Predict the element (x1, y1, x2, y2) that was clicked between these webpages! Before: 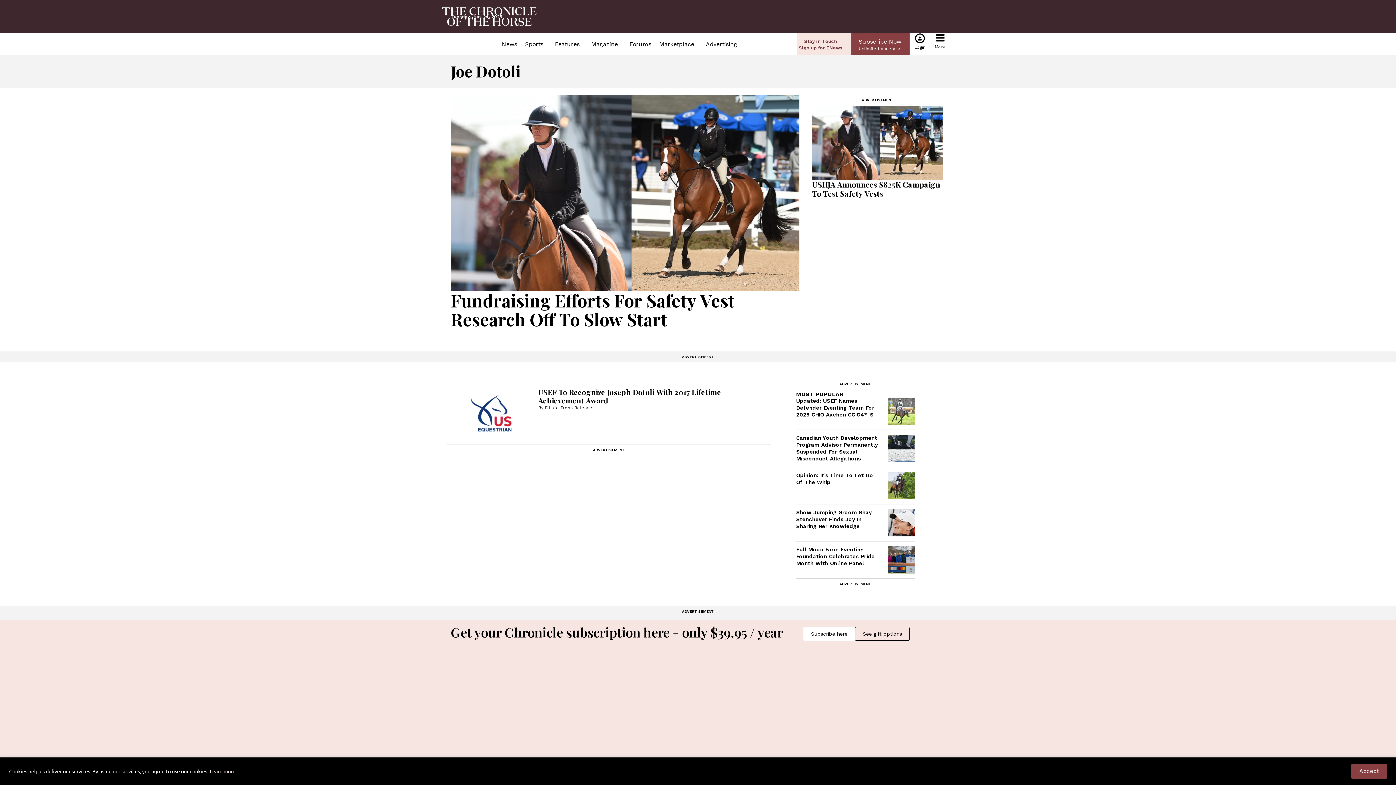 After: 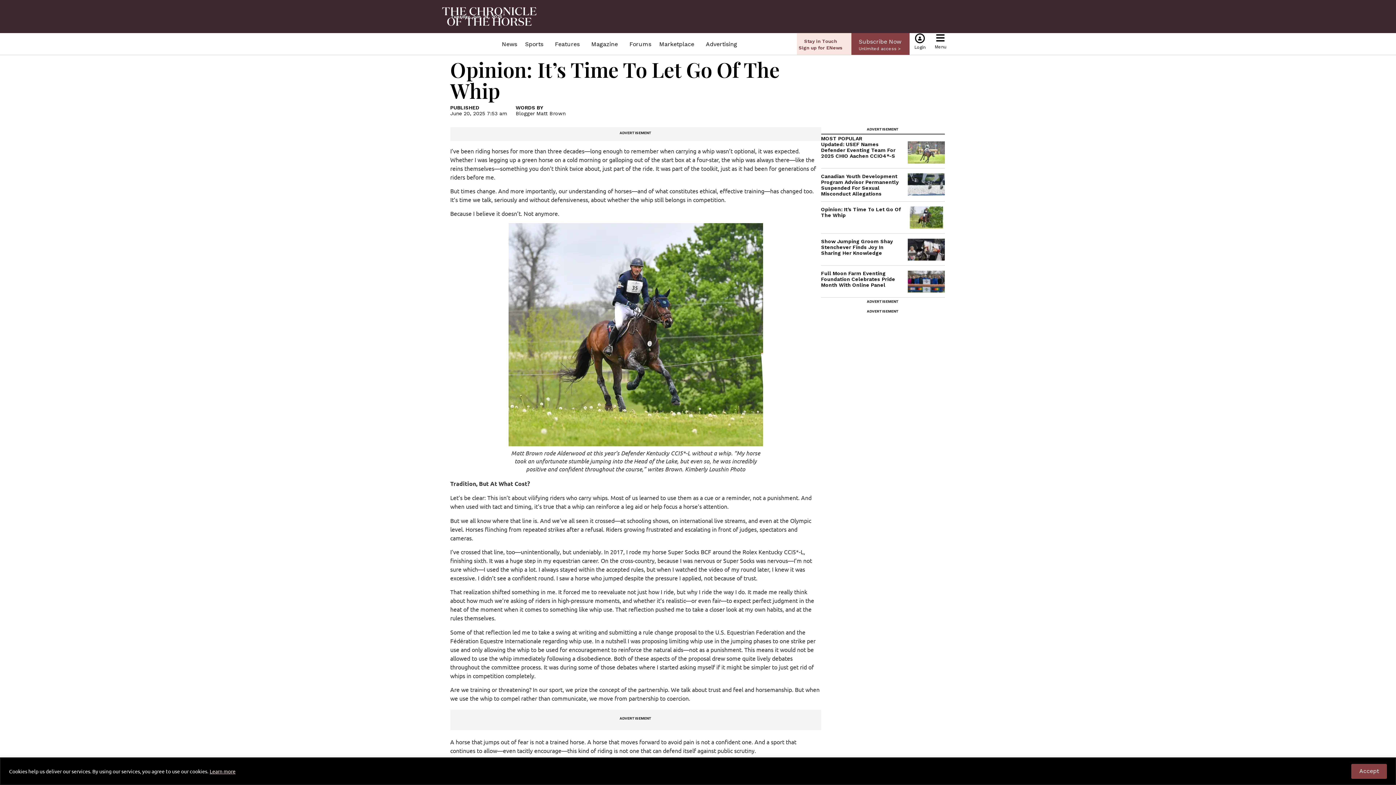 Action: bbox: (887, 472, 914, 499)